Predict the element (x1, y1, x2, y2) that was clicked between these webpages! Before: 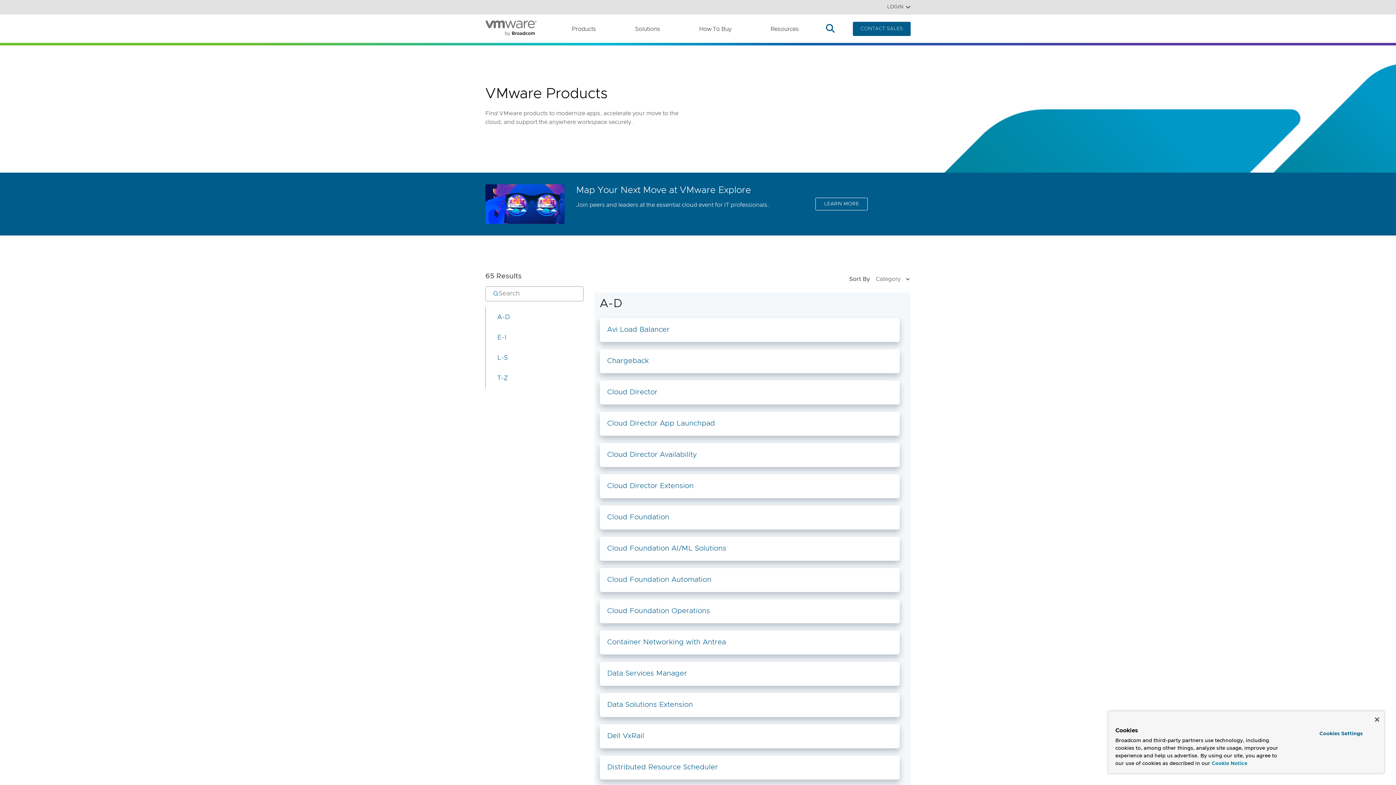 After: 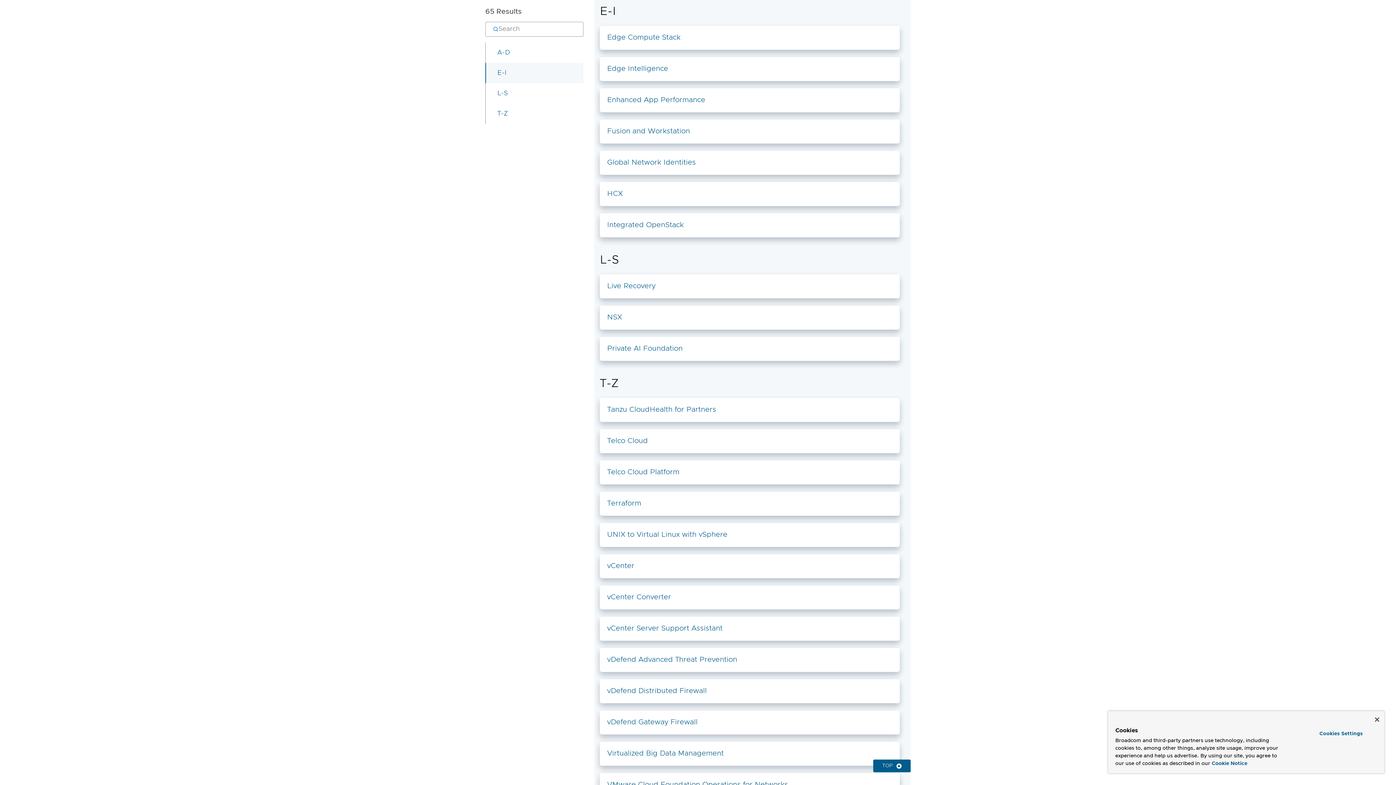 Action: bbox: (485, 327, 583, 347) label: E-I